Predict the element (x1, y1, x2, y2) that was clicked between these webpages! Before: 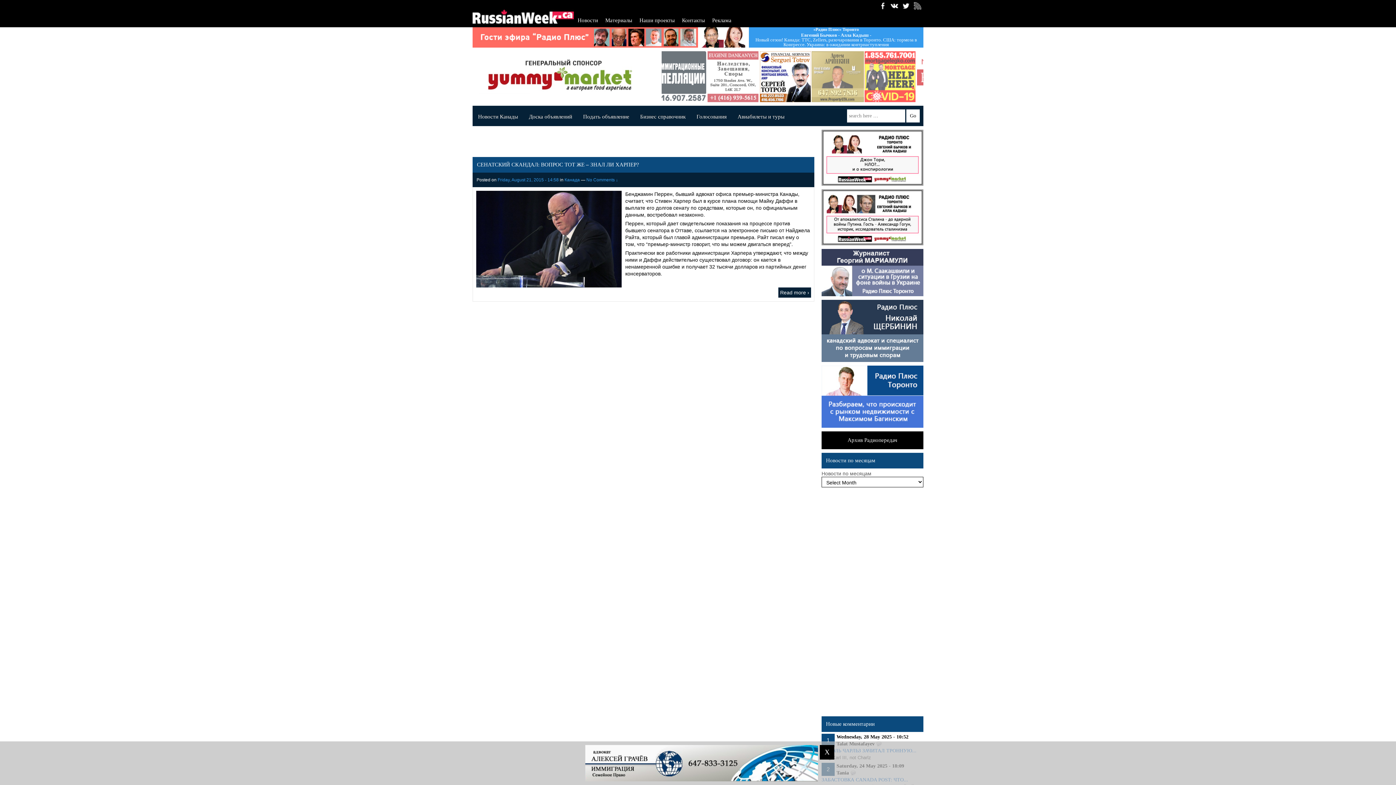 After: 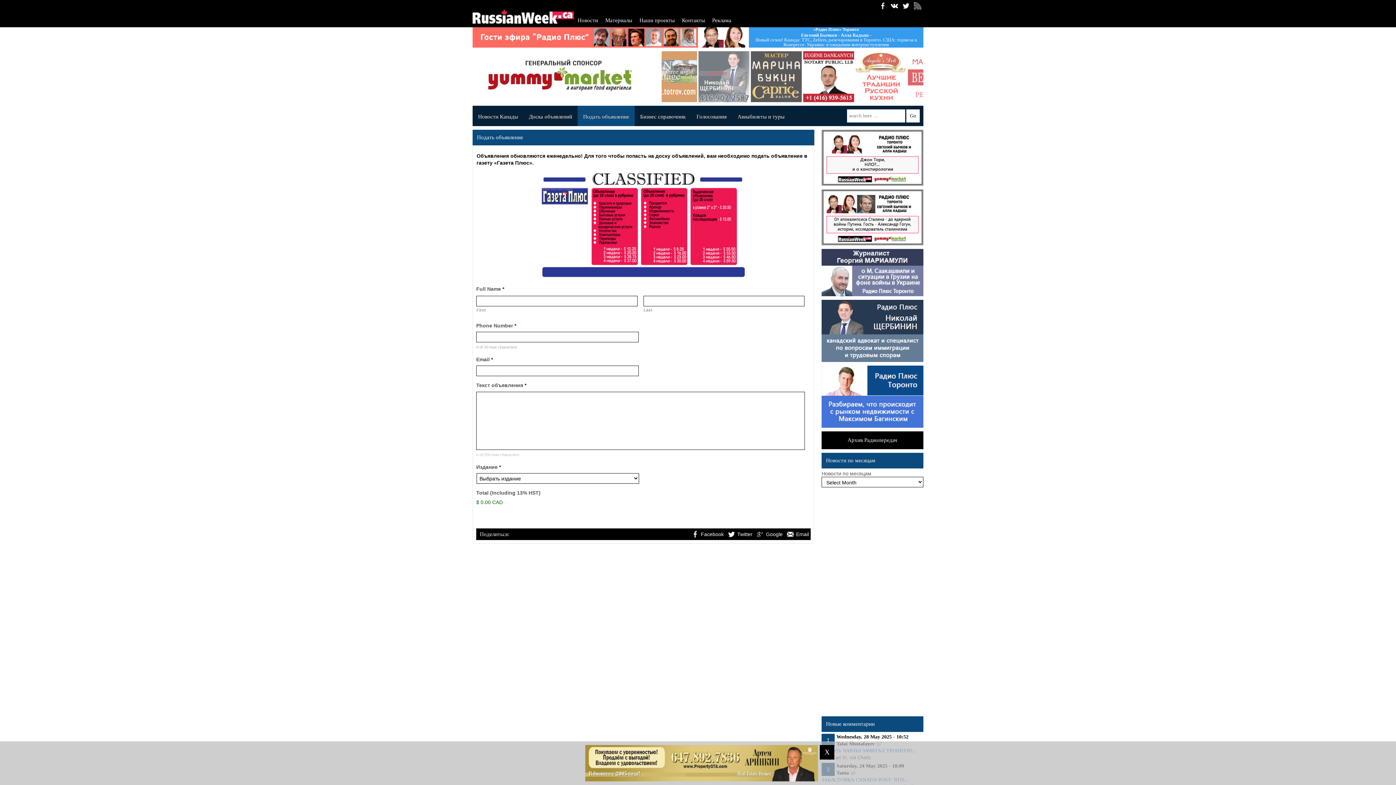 Action: bbox: (577, 105, 634, 126) label: Подать объявление